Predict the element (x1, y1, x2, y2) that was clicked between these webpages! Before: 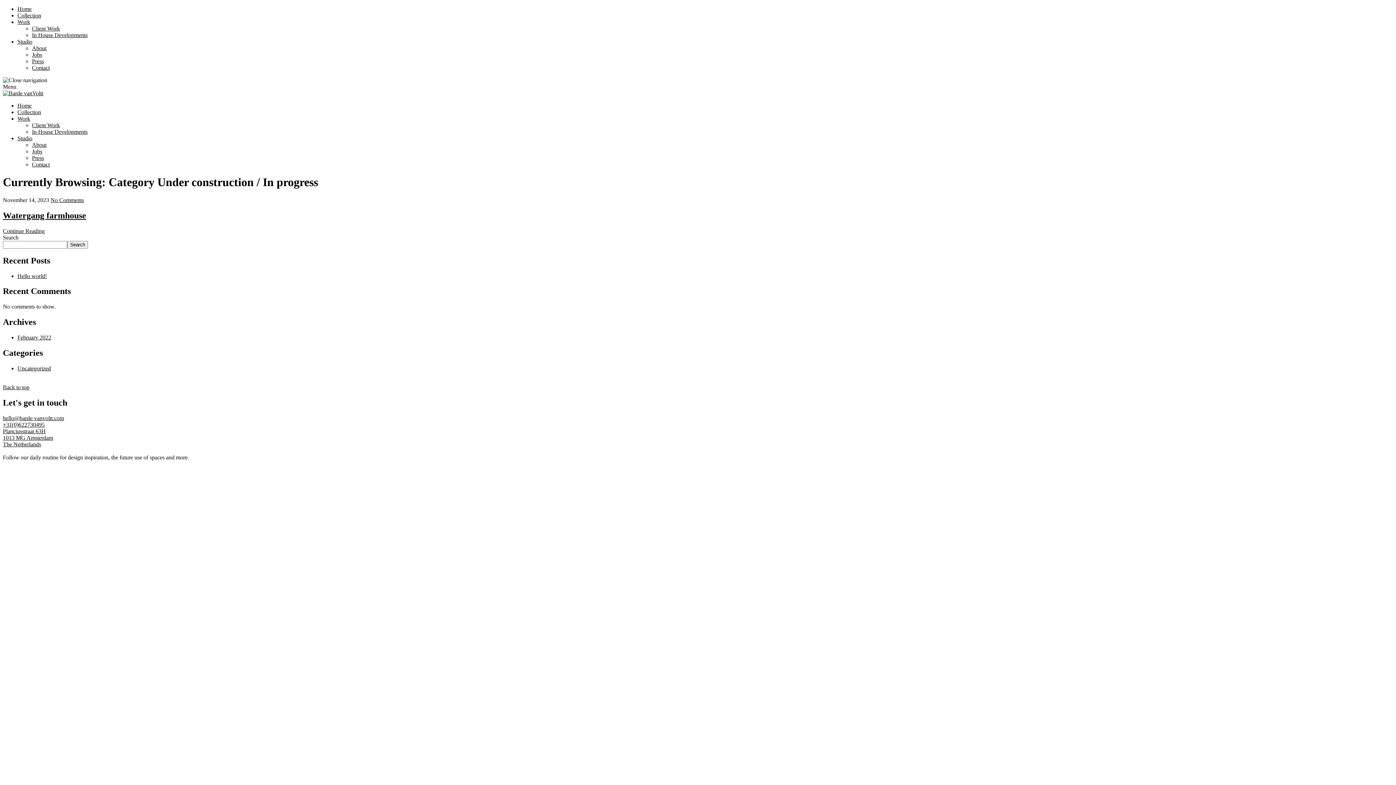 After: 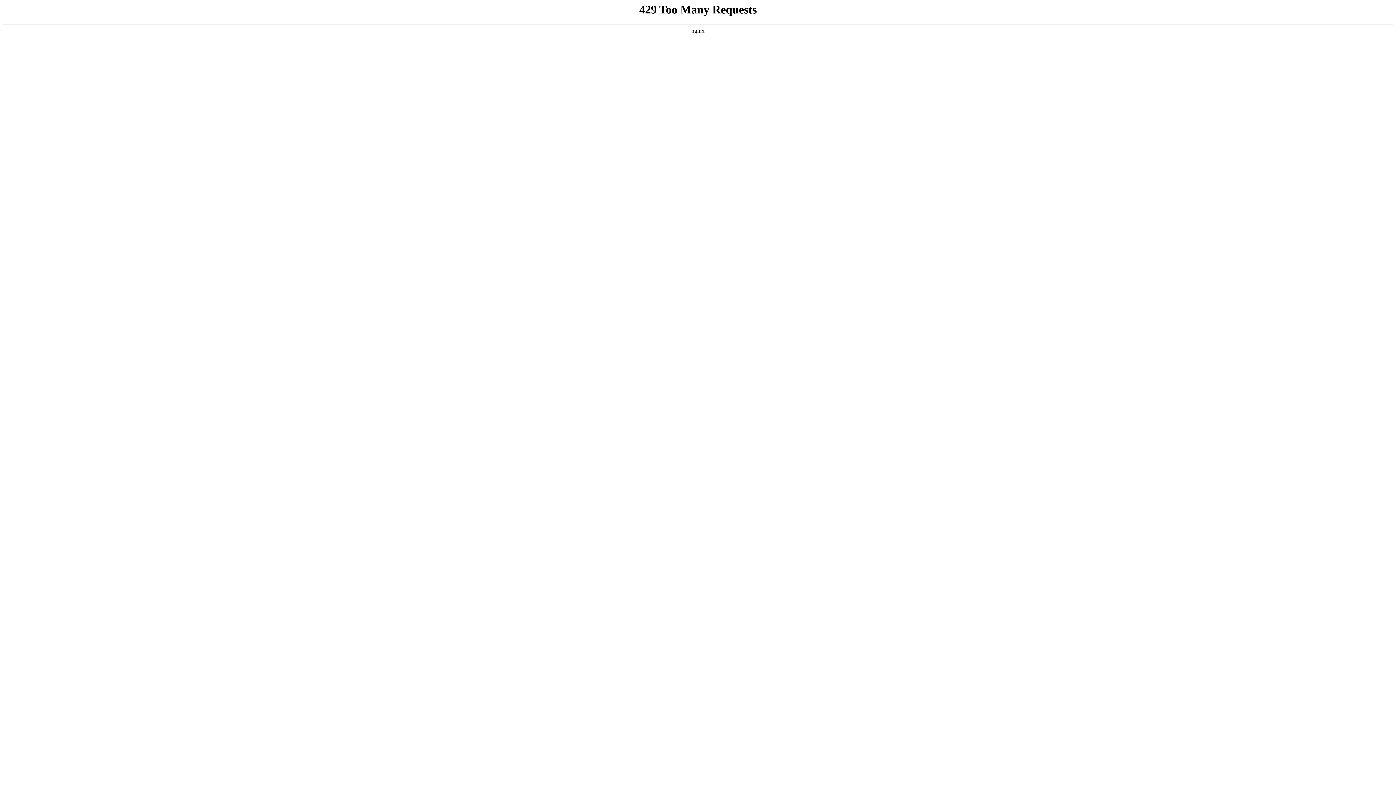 Action: bbox: (32, 122, 60, 128) label: Client Work